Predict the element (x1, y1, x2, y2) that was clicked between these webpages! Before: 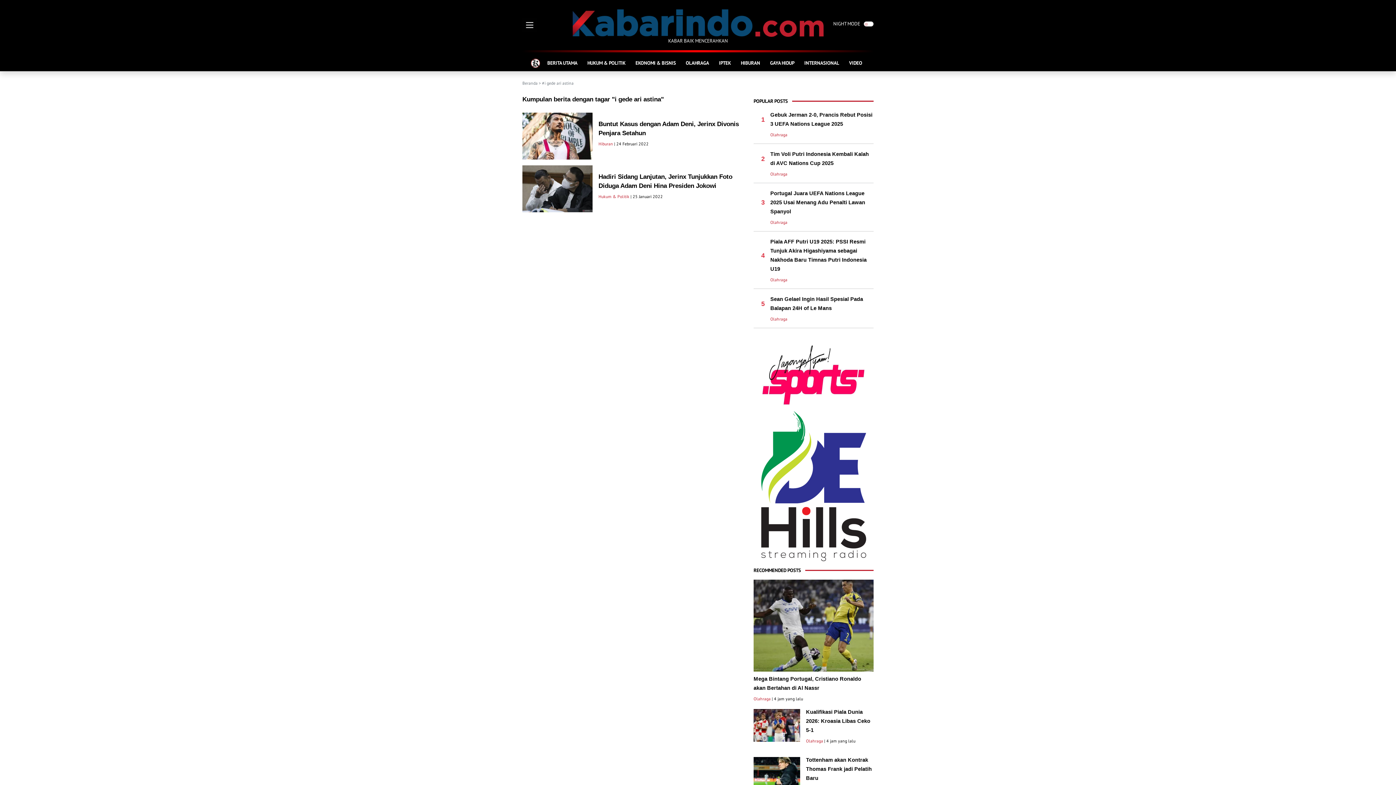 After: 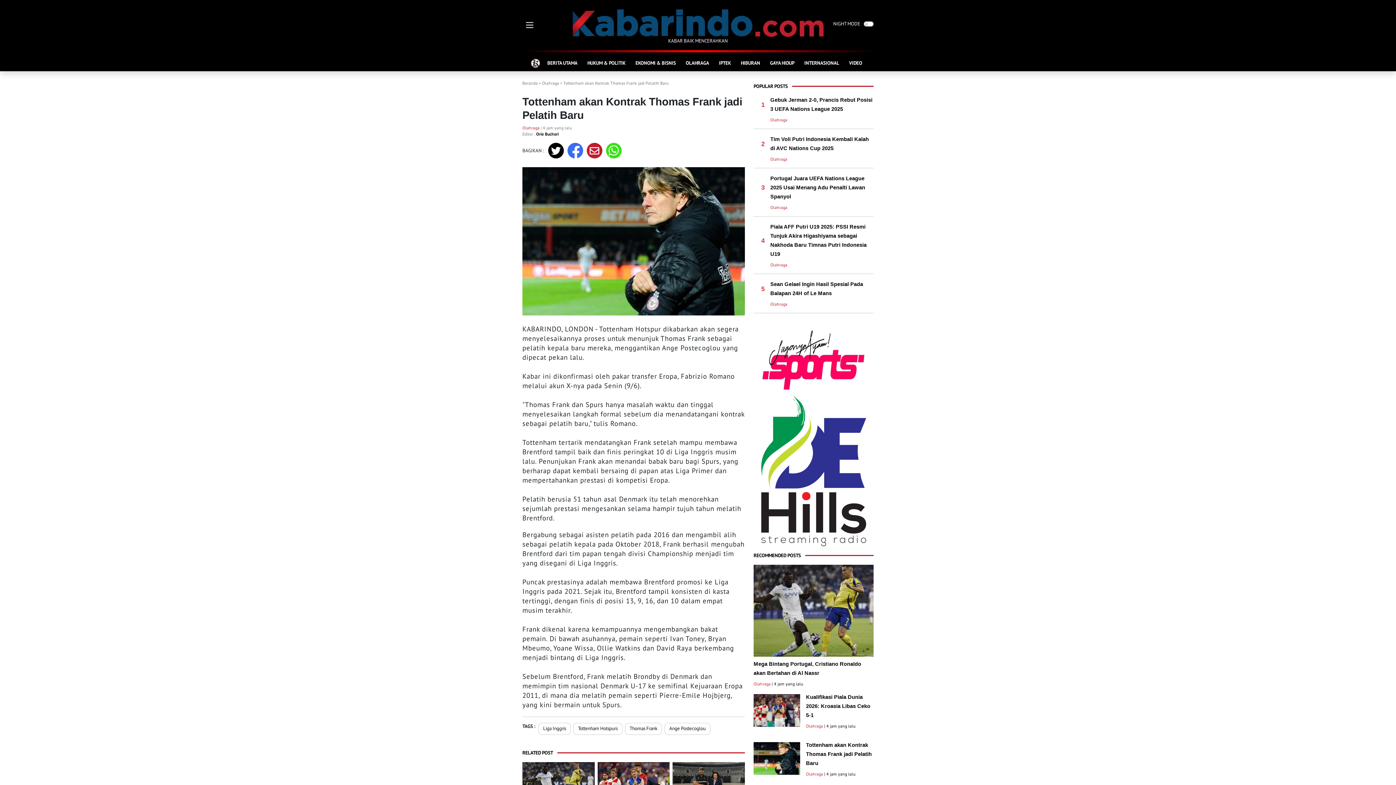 Action: bbox: (753, 770, 800, 776)